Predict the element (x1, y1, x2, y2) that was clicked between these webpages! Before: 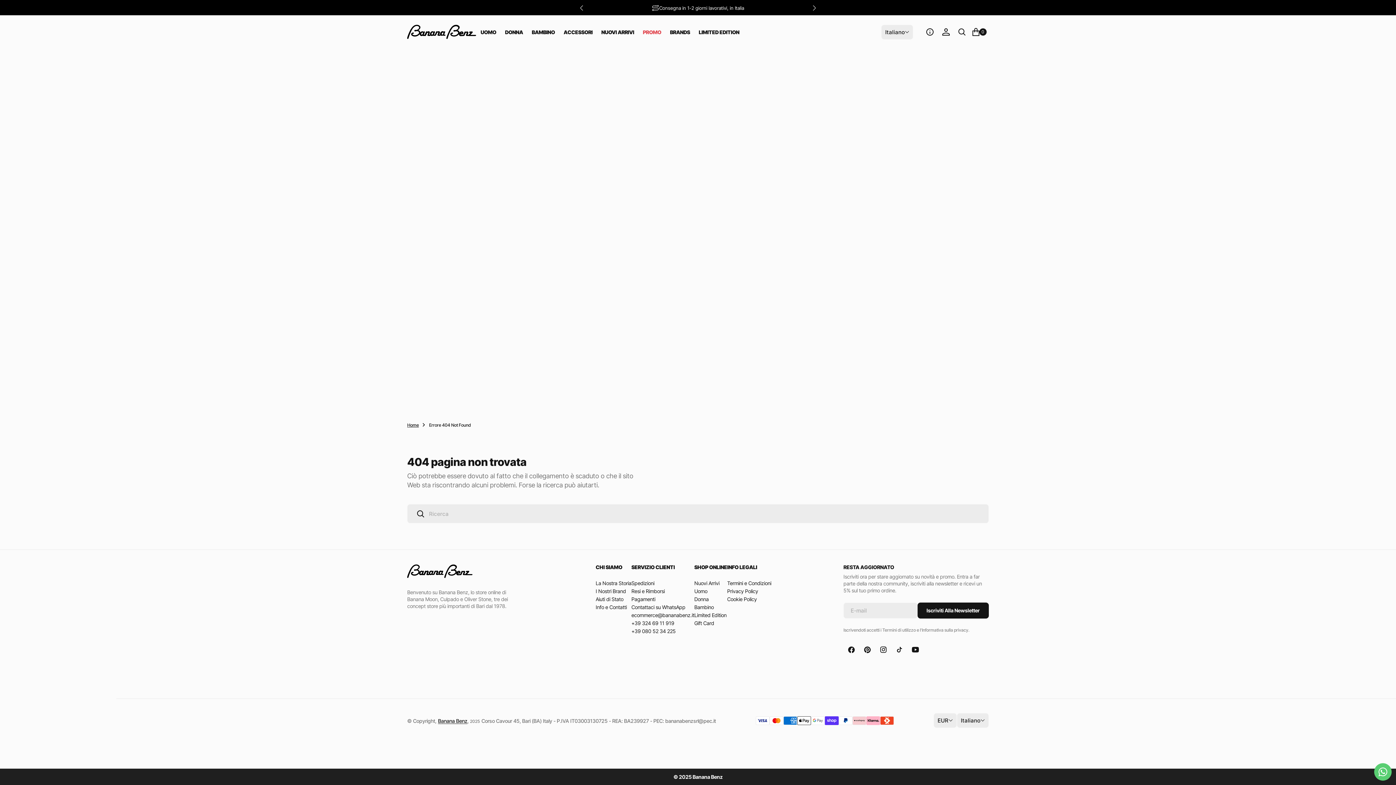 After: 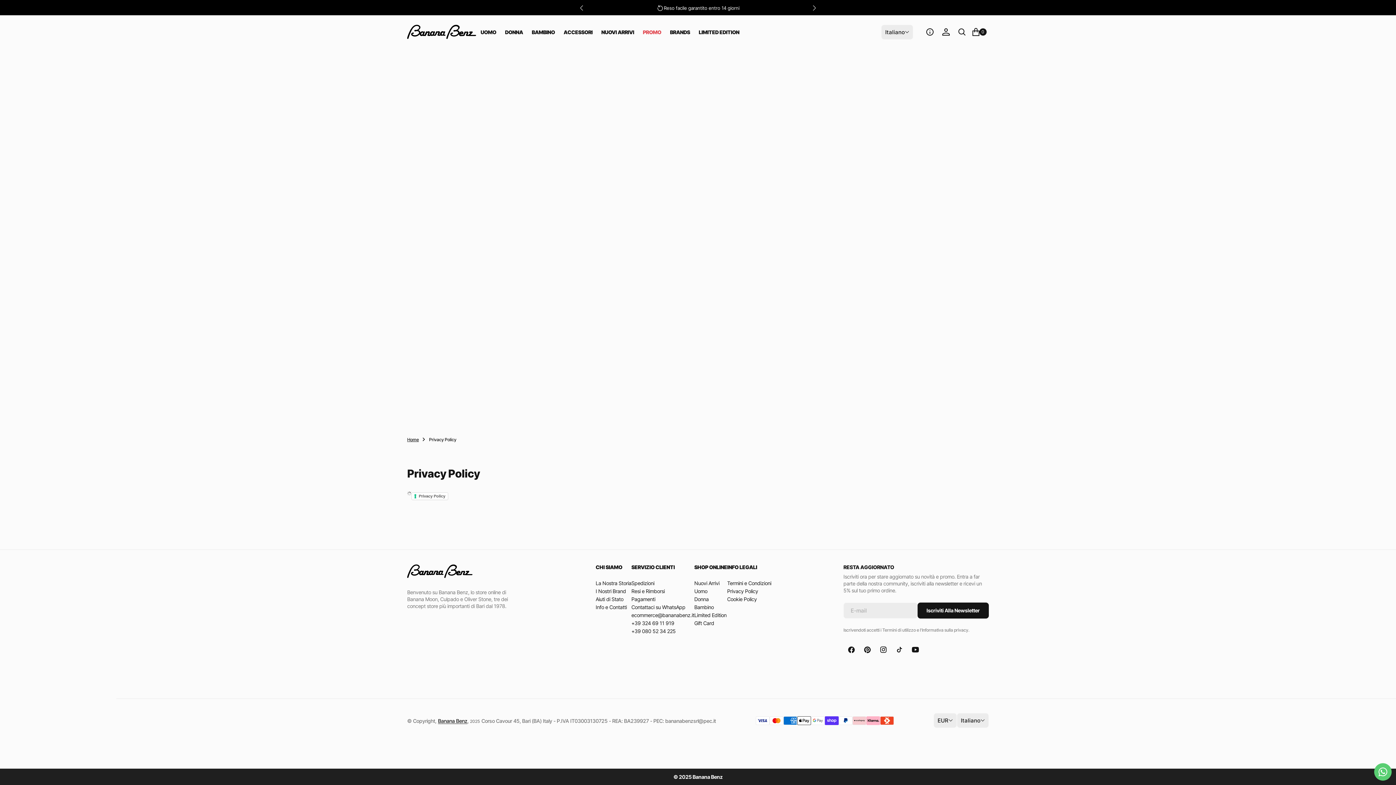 Action: label: Privacy Policy bbox: (727, 588, 758, 594)